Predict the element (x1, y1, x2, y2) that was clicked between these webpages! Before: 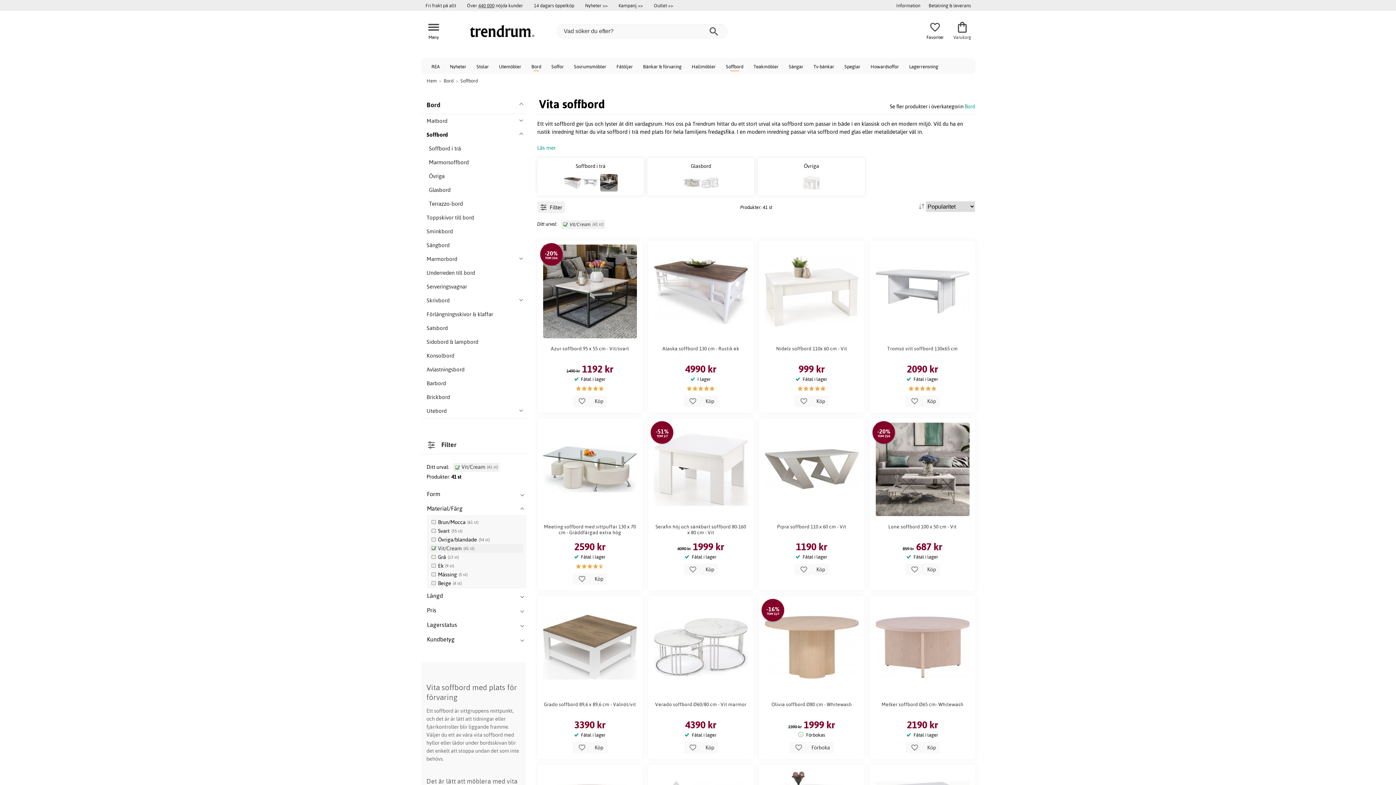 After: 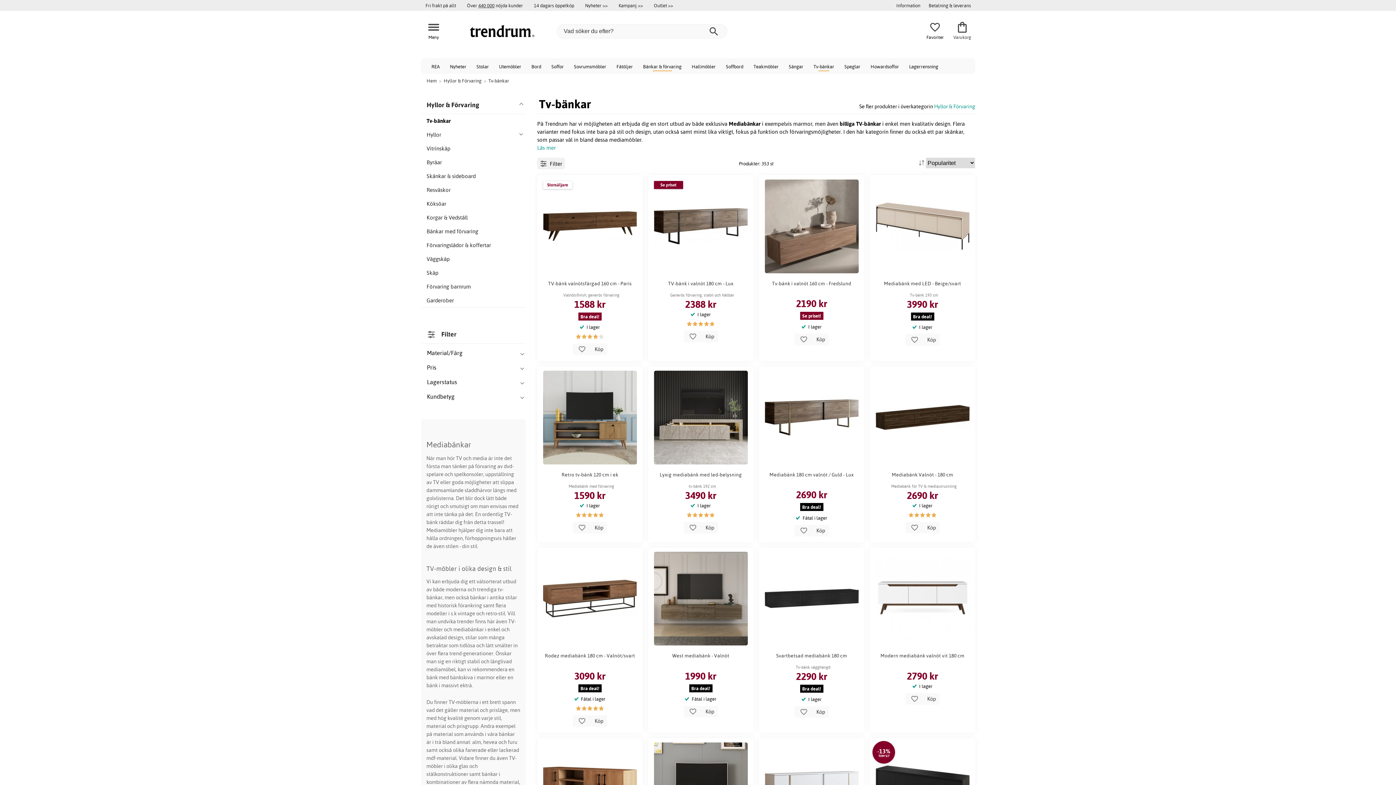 Action: label: Tv-bänkar bbox: (808, 58, 839, 73)